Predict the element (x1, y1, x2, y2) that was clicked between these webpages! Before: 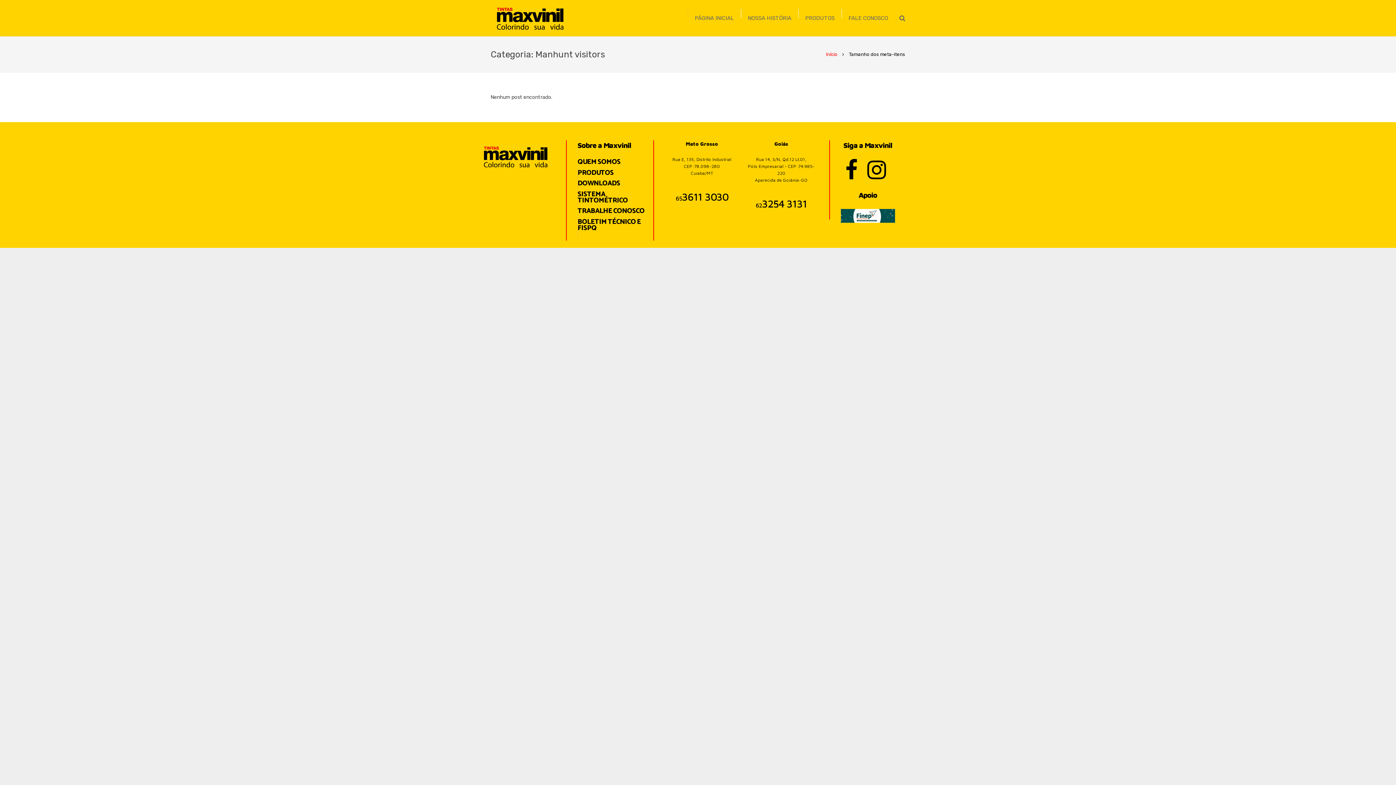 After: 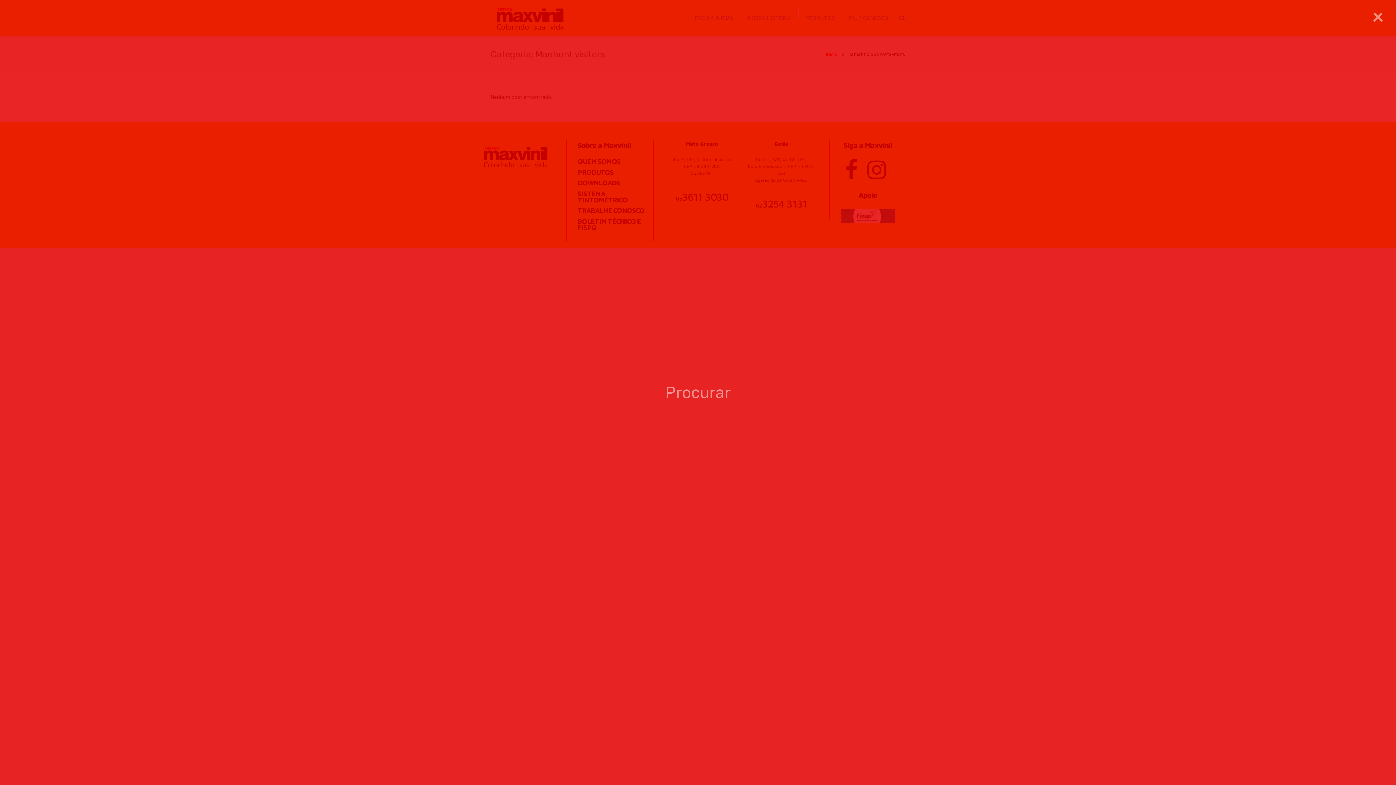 Action: bbox: (895, 10, 909, 25)